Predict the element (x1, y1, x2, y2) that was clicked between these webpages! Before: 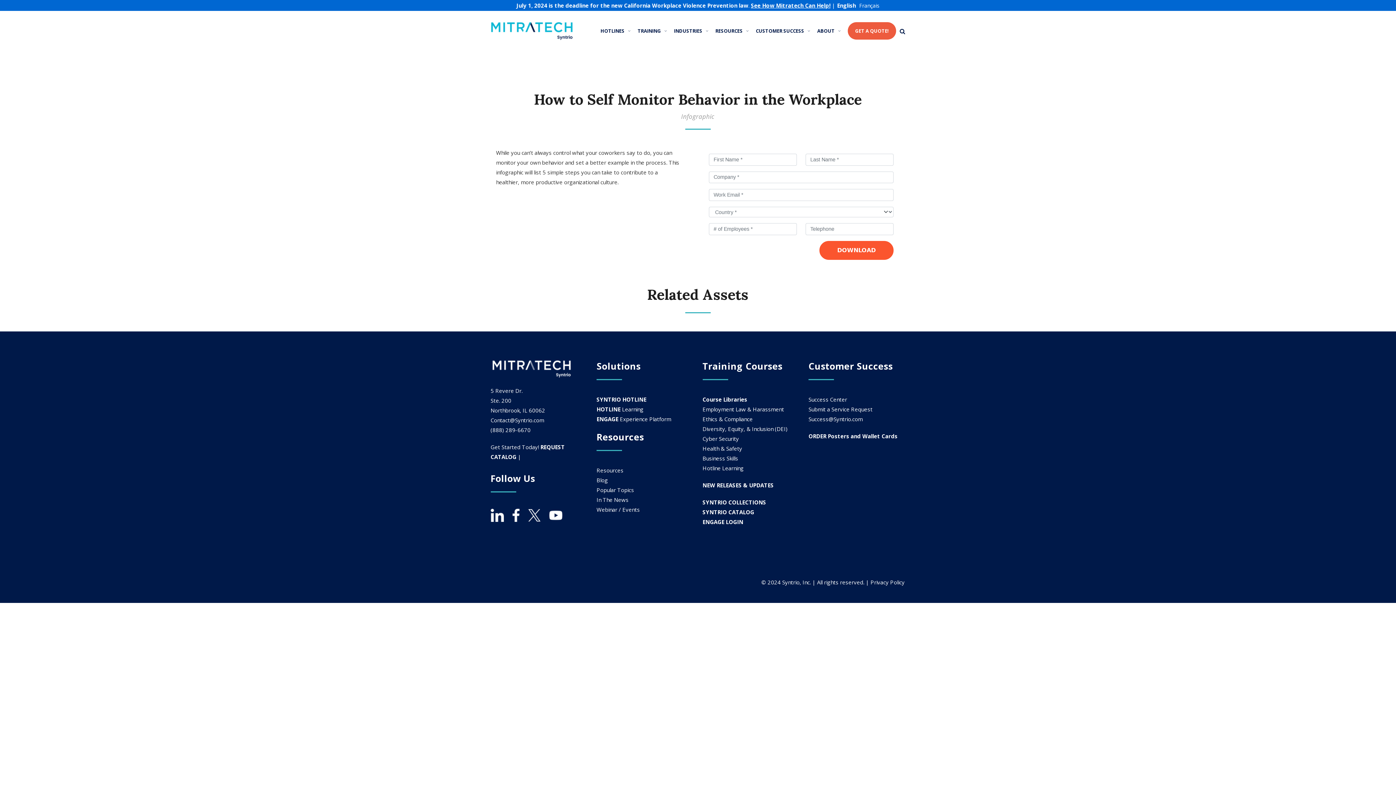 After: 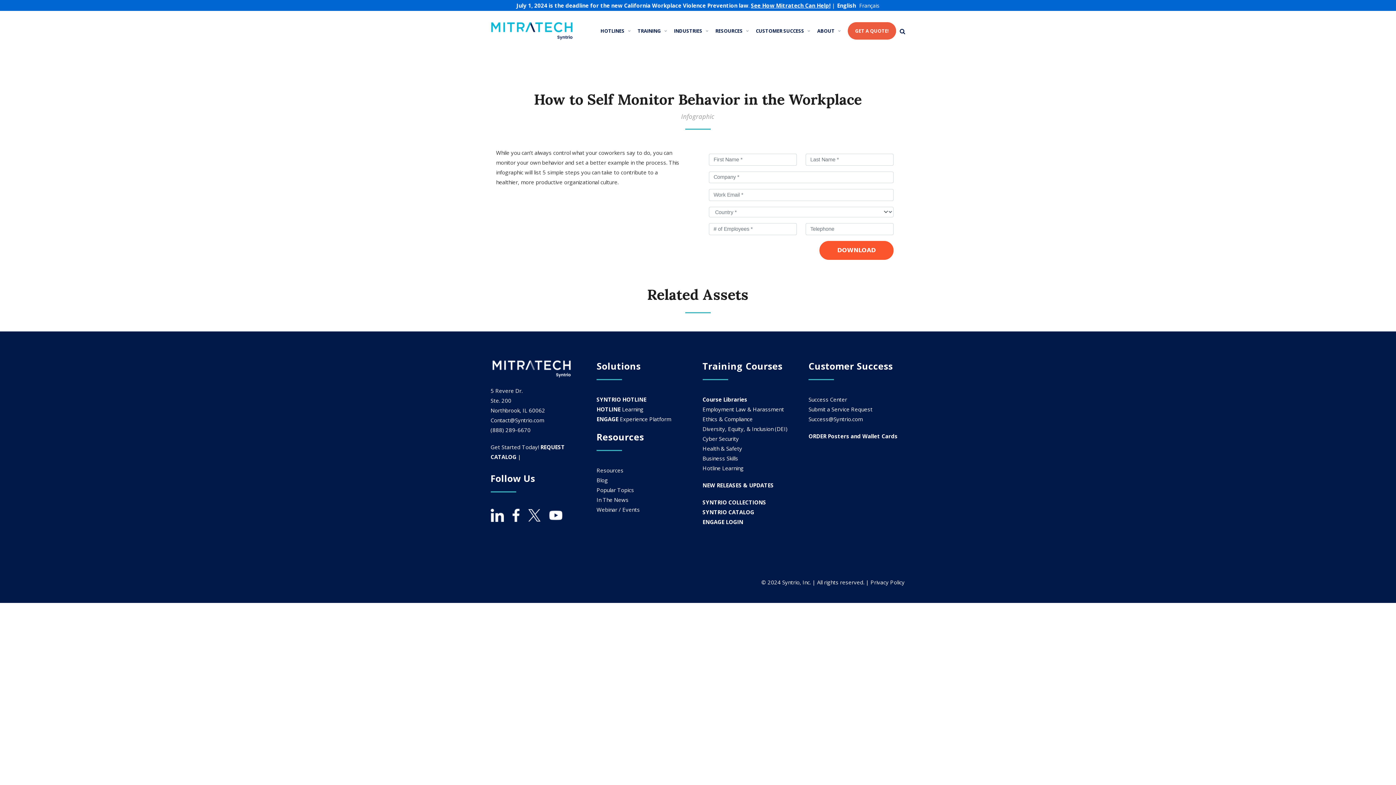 Action: bbox: (837, 1, 856, 9) label: English